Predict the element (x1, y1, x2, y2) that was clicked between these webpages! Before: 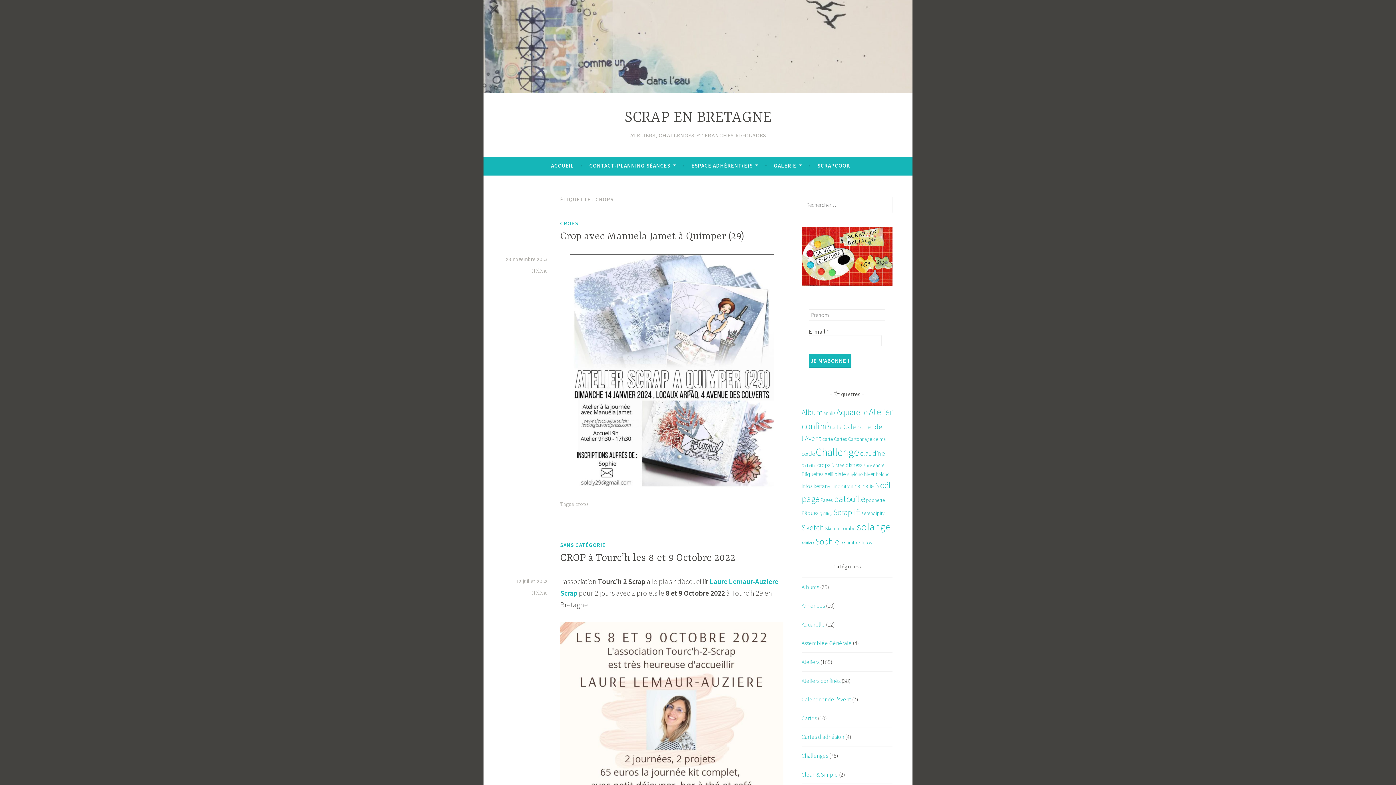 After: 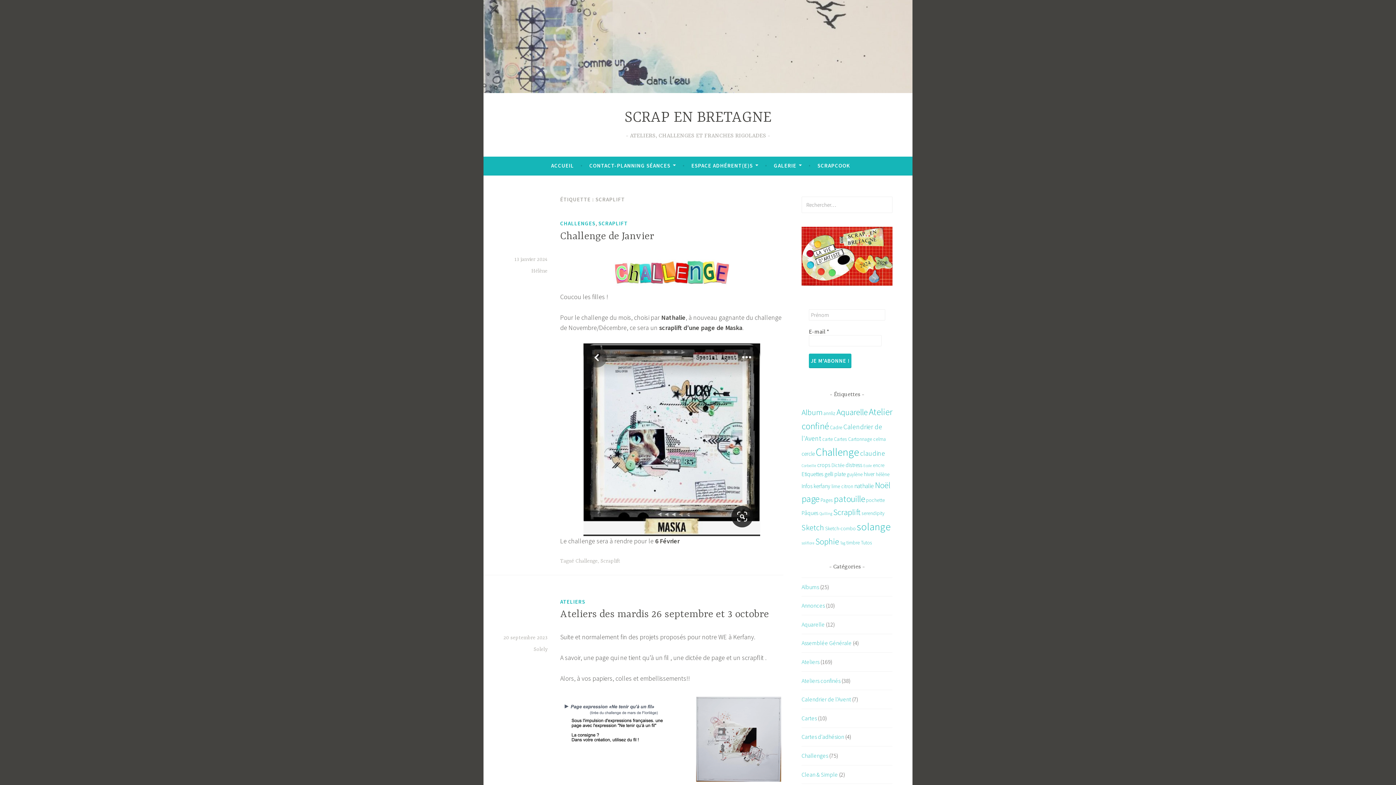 Action: bbox: (833, 507, 860, 517) label: Scraplift (9 éléments)